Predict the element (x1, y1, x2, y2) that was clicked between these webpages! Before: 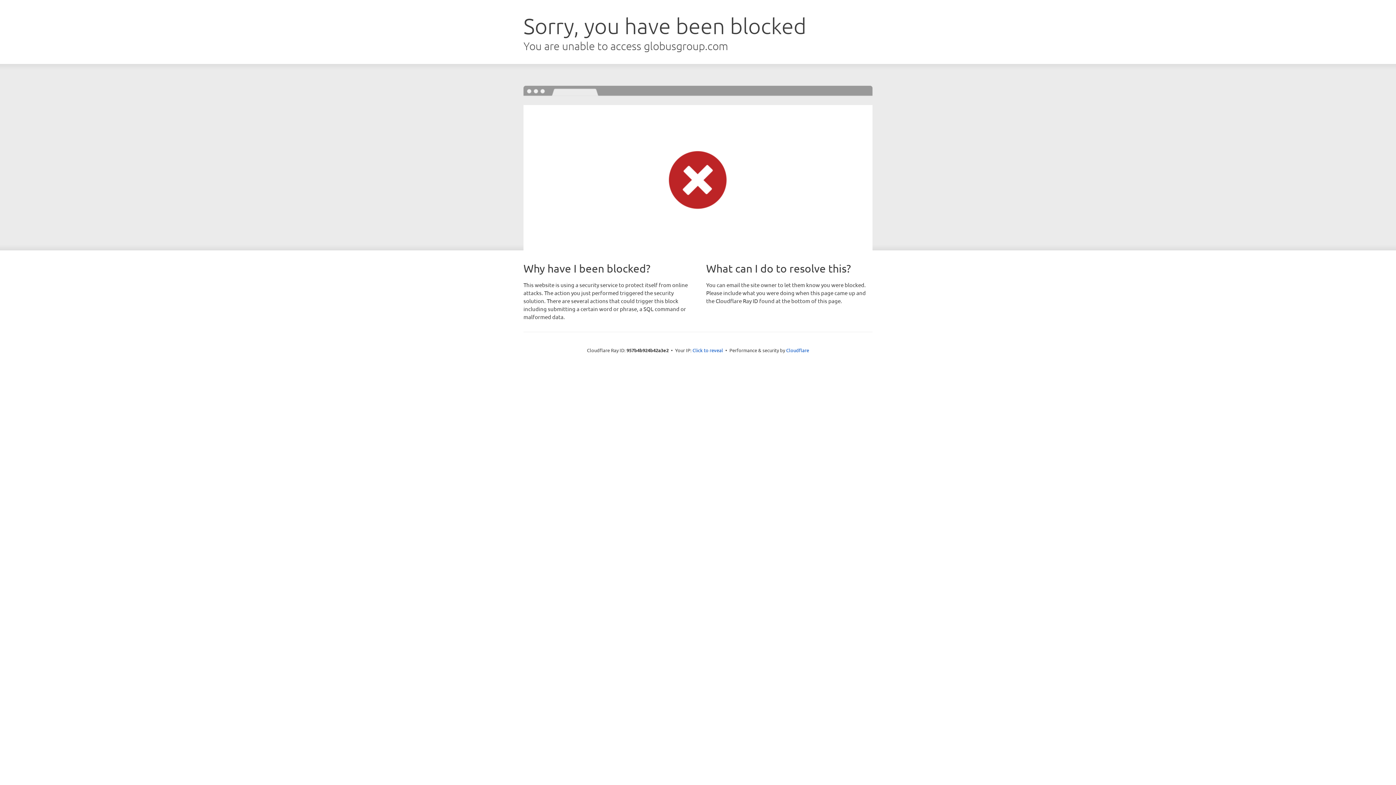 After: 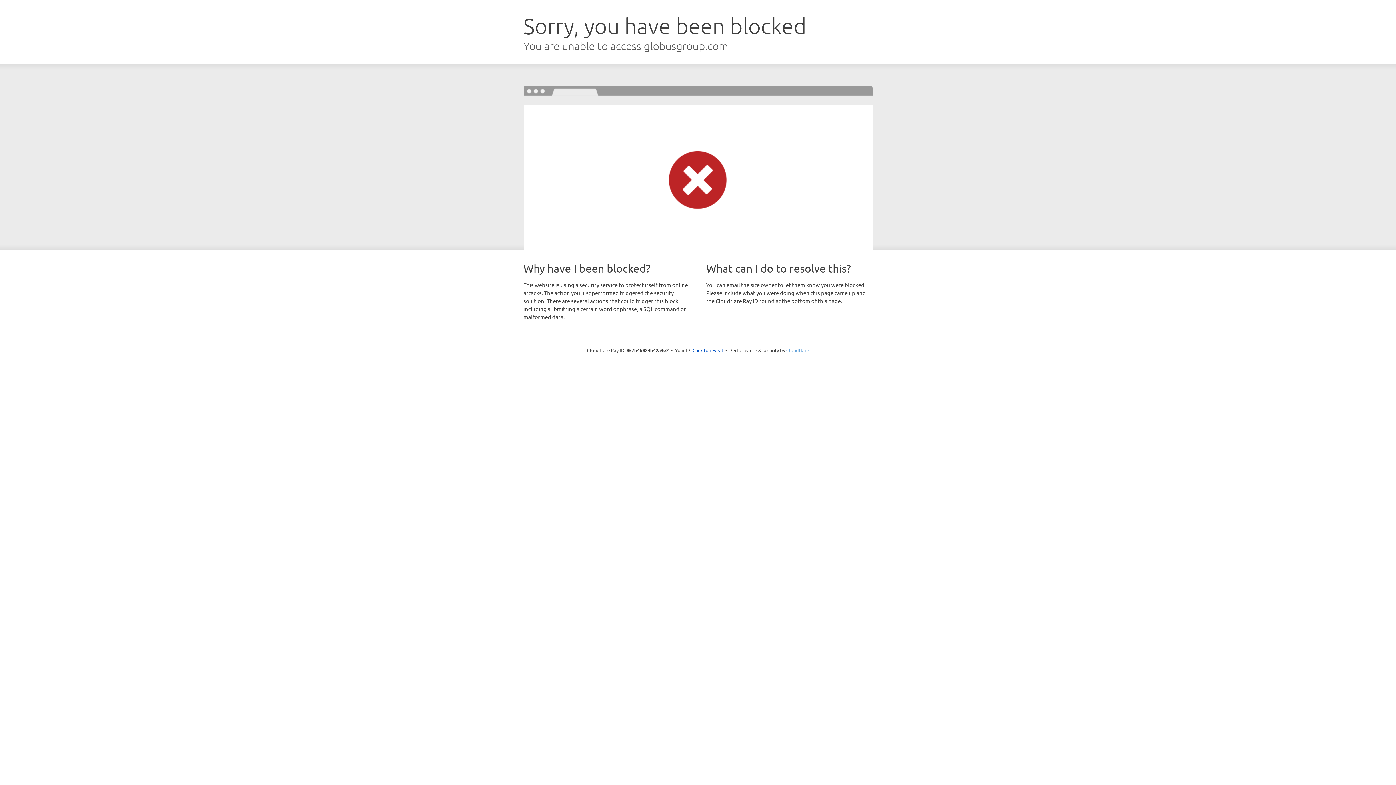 Action: bbox: (786, 347, 809, 353) label: Cloudflare